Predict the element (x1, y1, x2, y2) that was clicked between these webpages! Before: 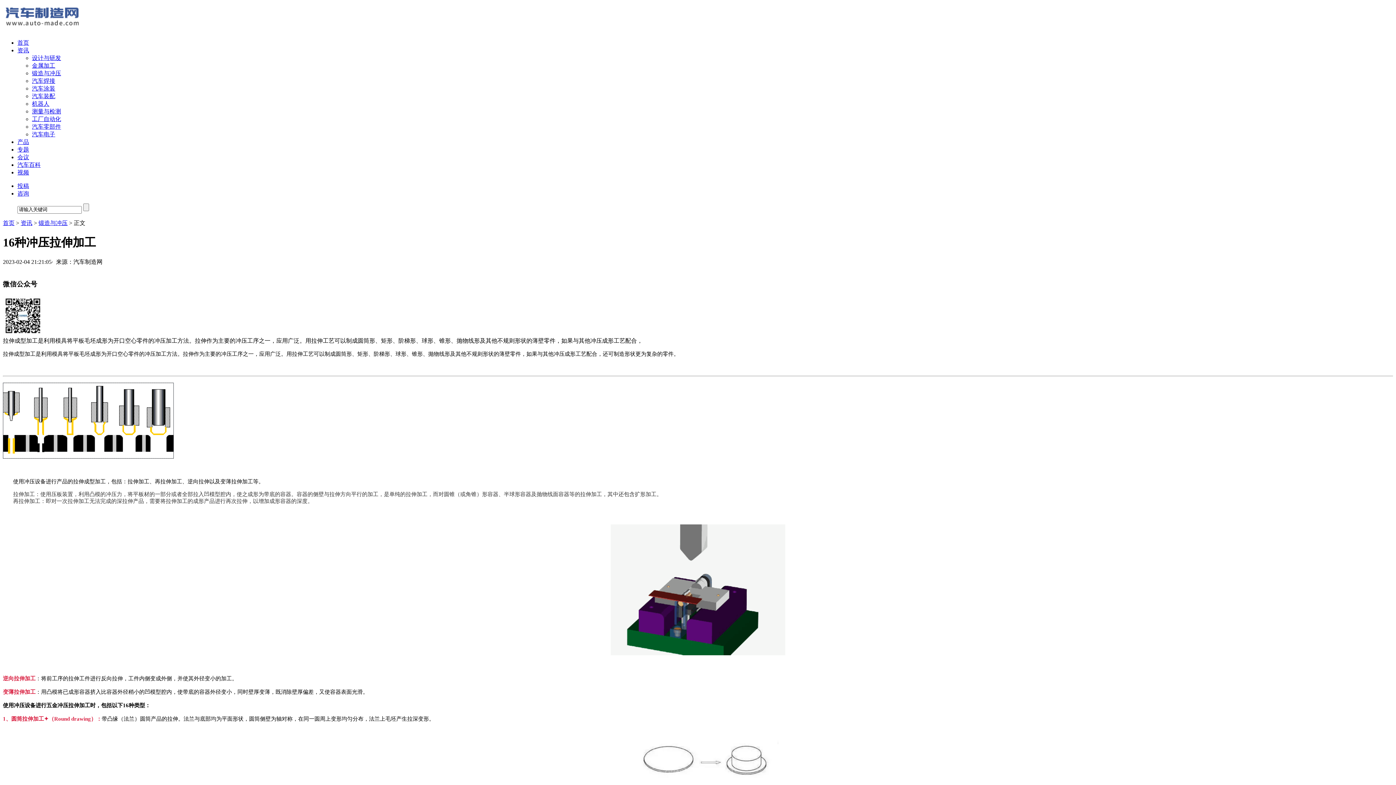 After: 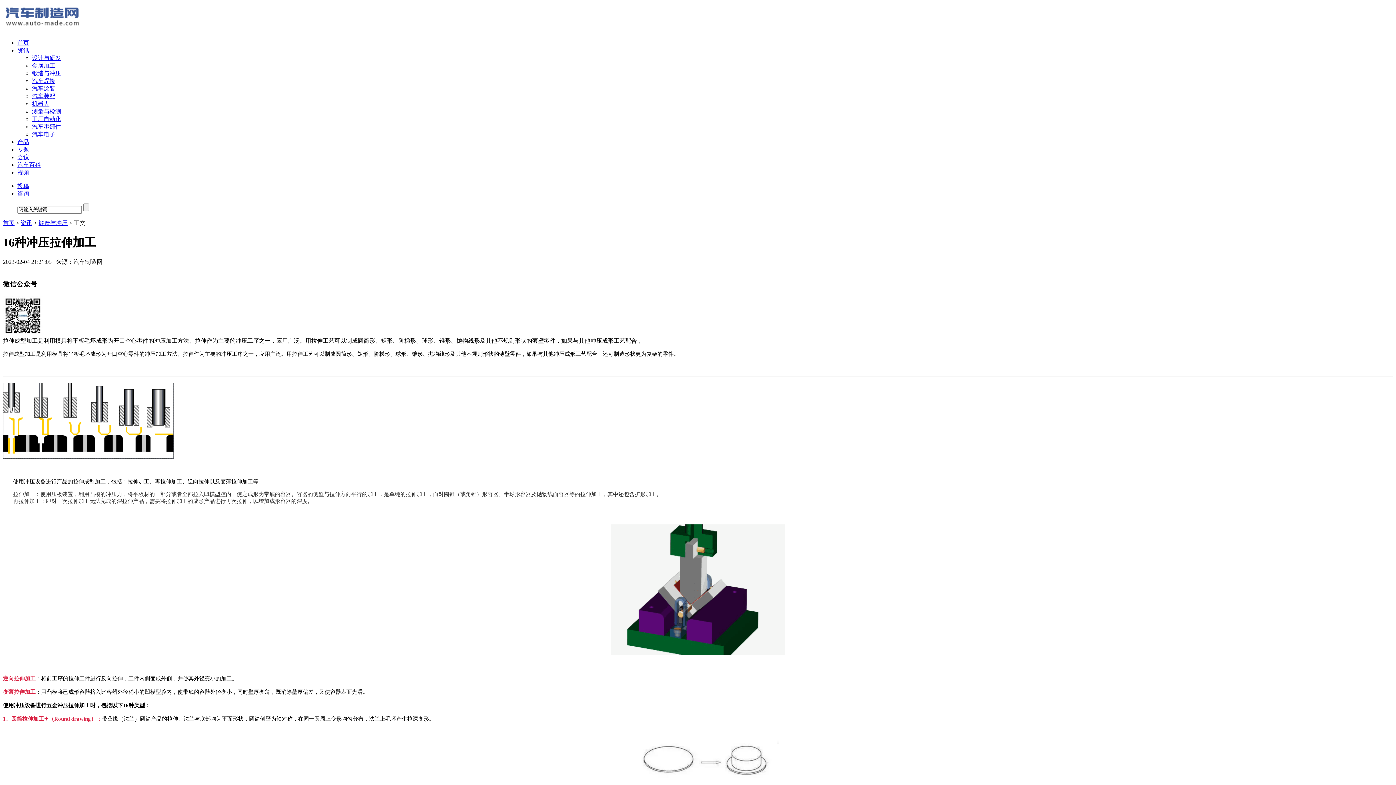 Action: label: 产品 bbox: (17, 138, 29, 145)